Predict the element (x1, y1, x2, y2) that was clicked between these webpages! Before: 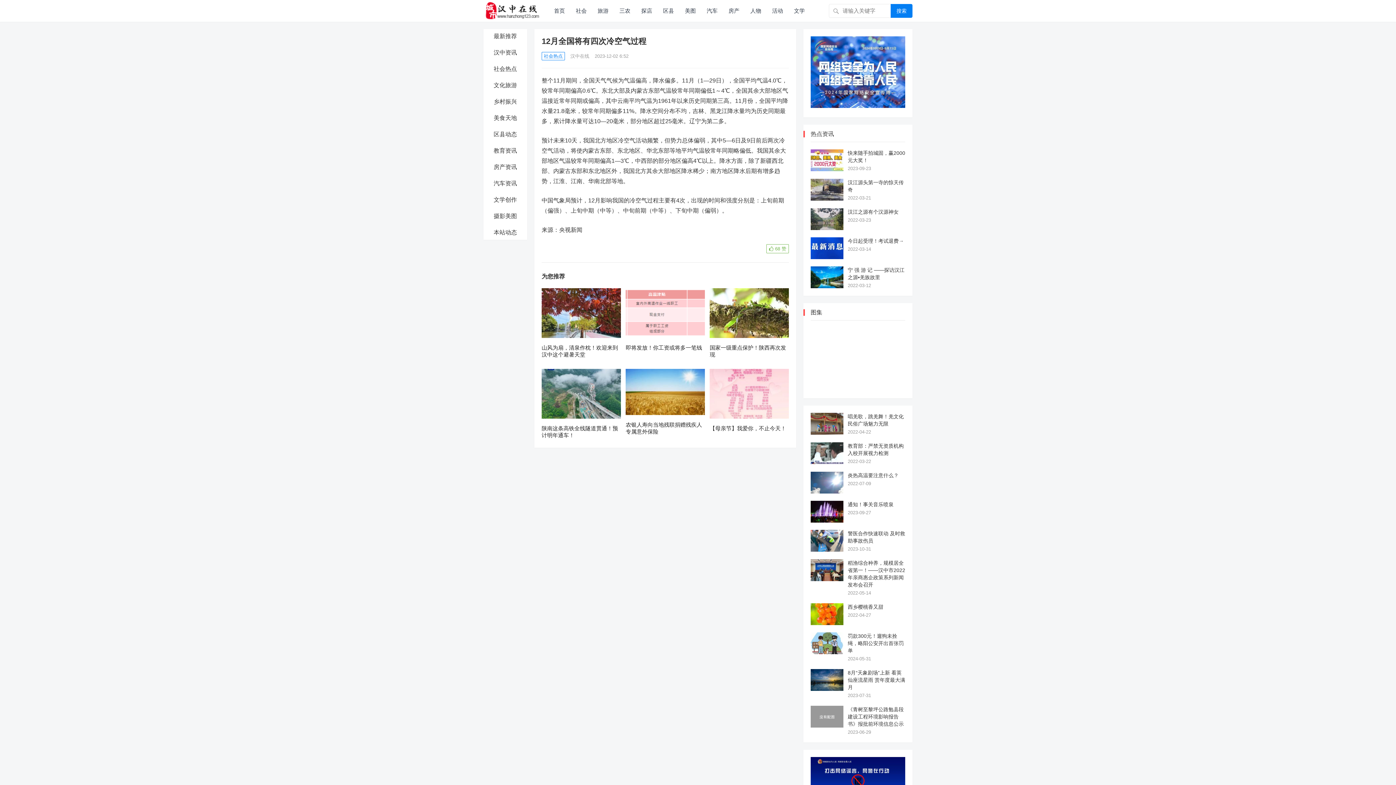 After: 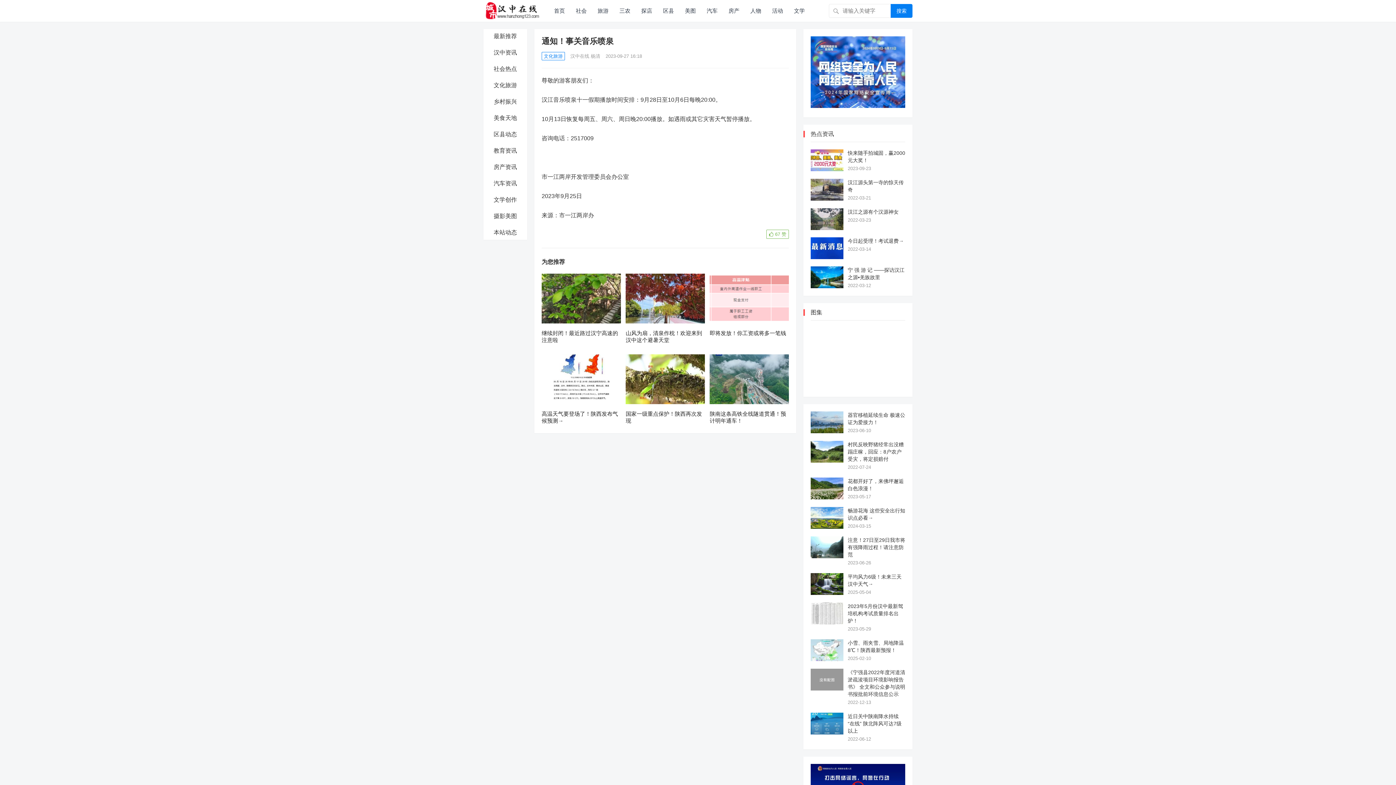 Action: label: 通知！事关音乐喷泉 bbox: (848, 500, 893, 506)